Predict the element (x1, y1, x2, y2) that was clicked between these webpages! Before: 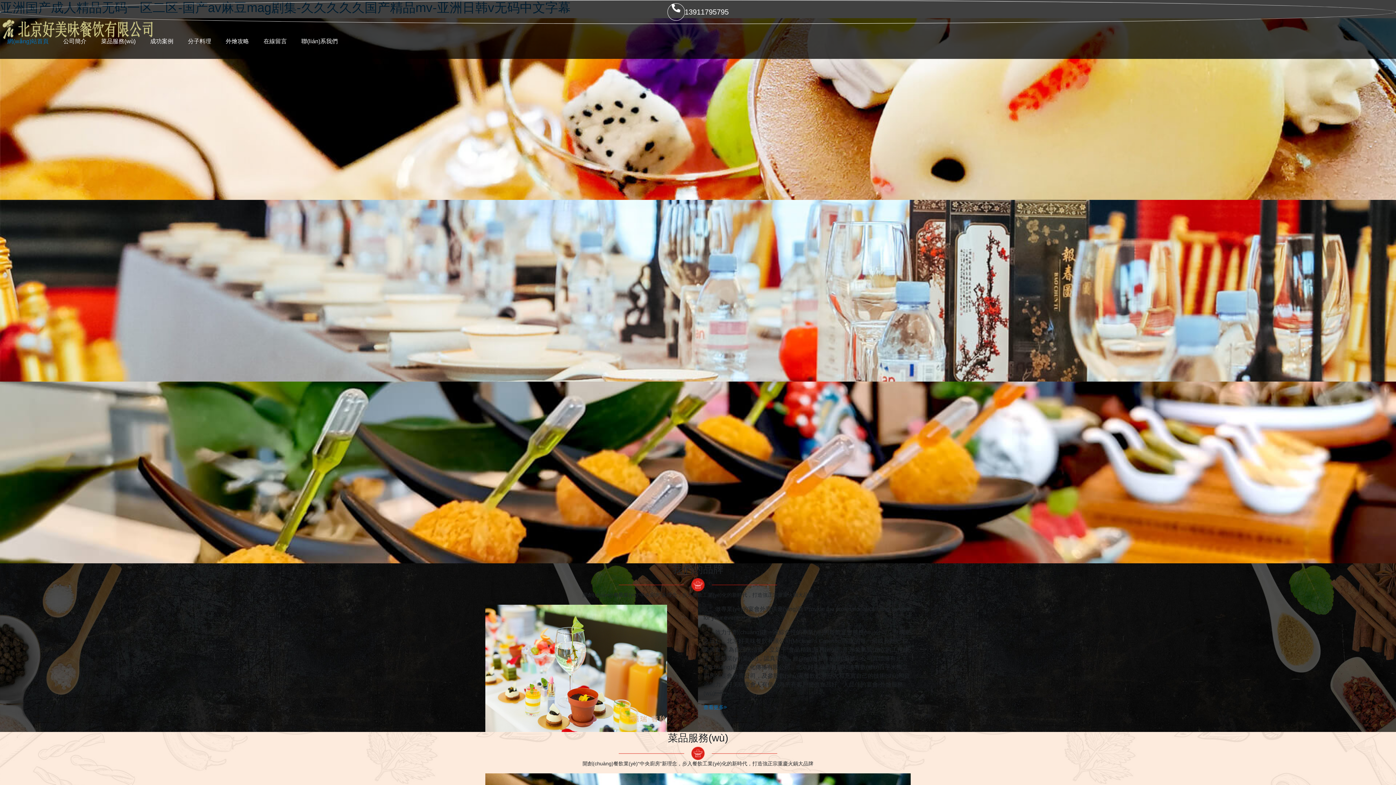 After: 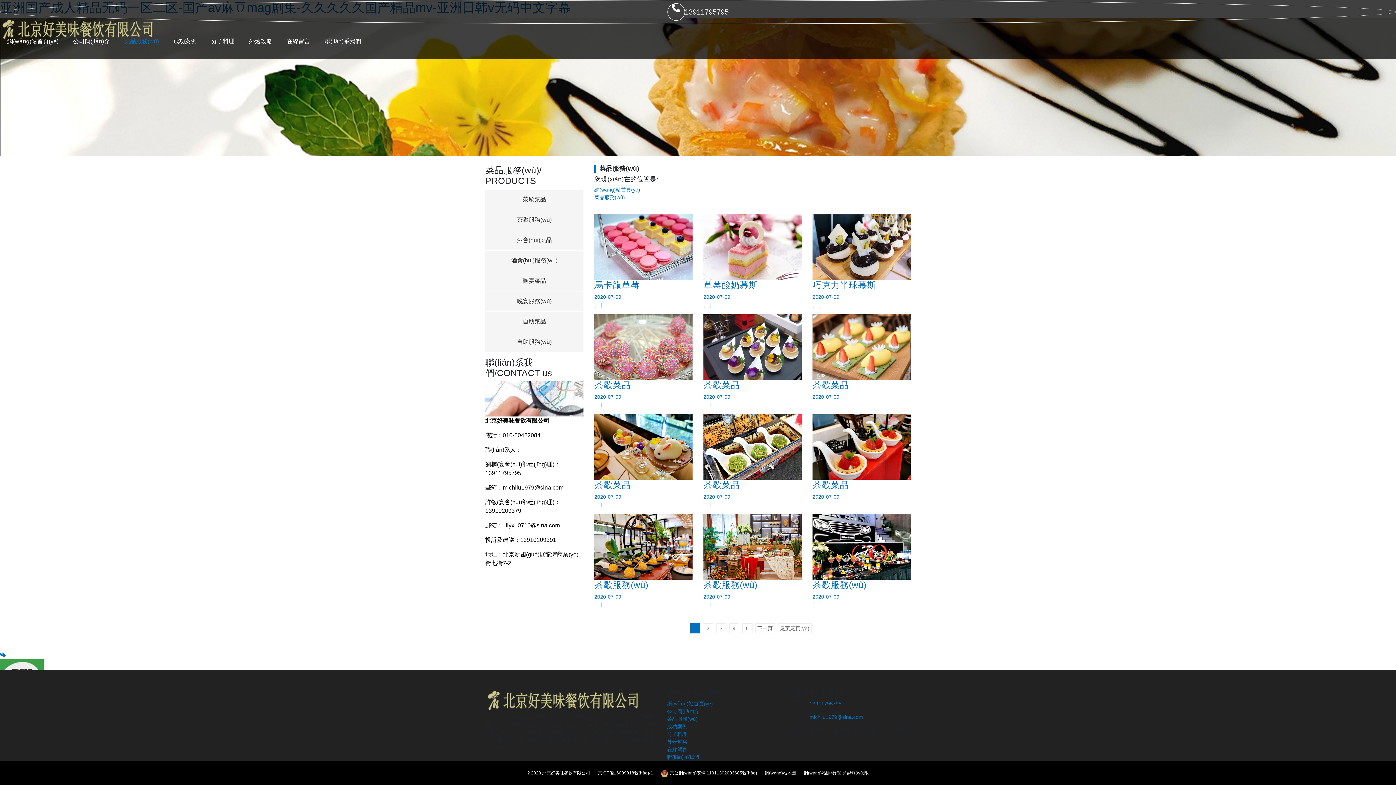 Action: label: 菜品服務(wù) bbox: (93, 24, 142, 58)